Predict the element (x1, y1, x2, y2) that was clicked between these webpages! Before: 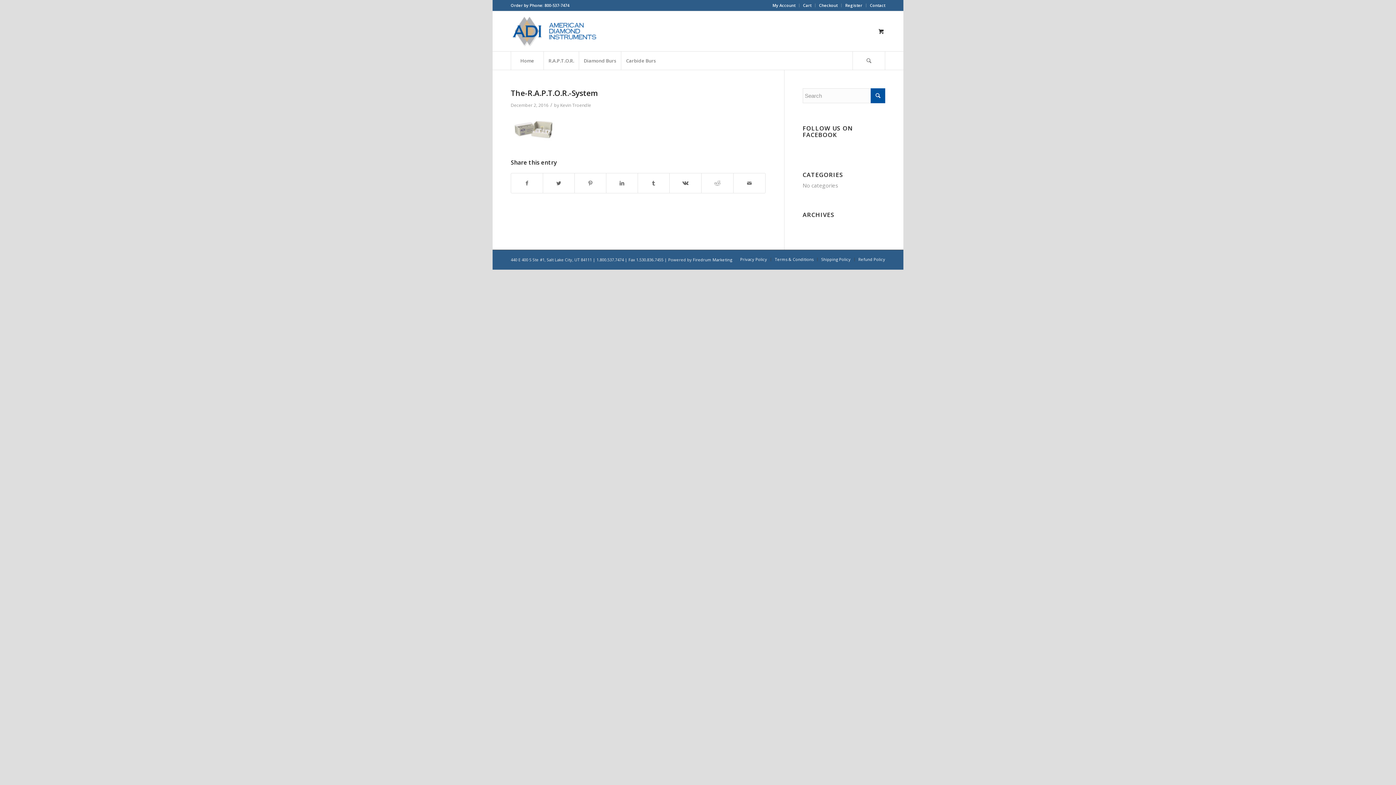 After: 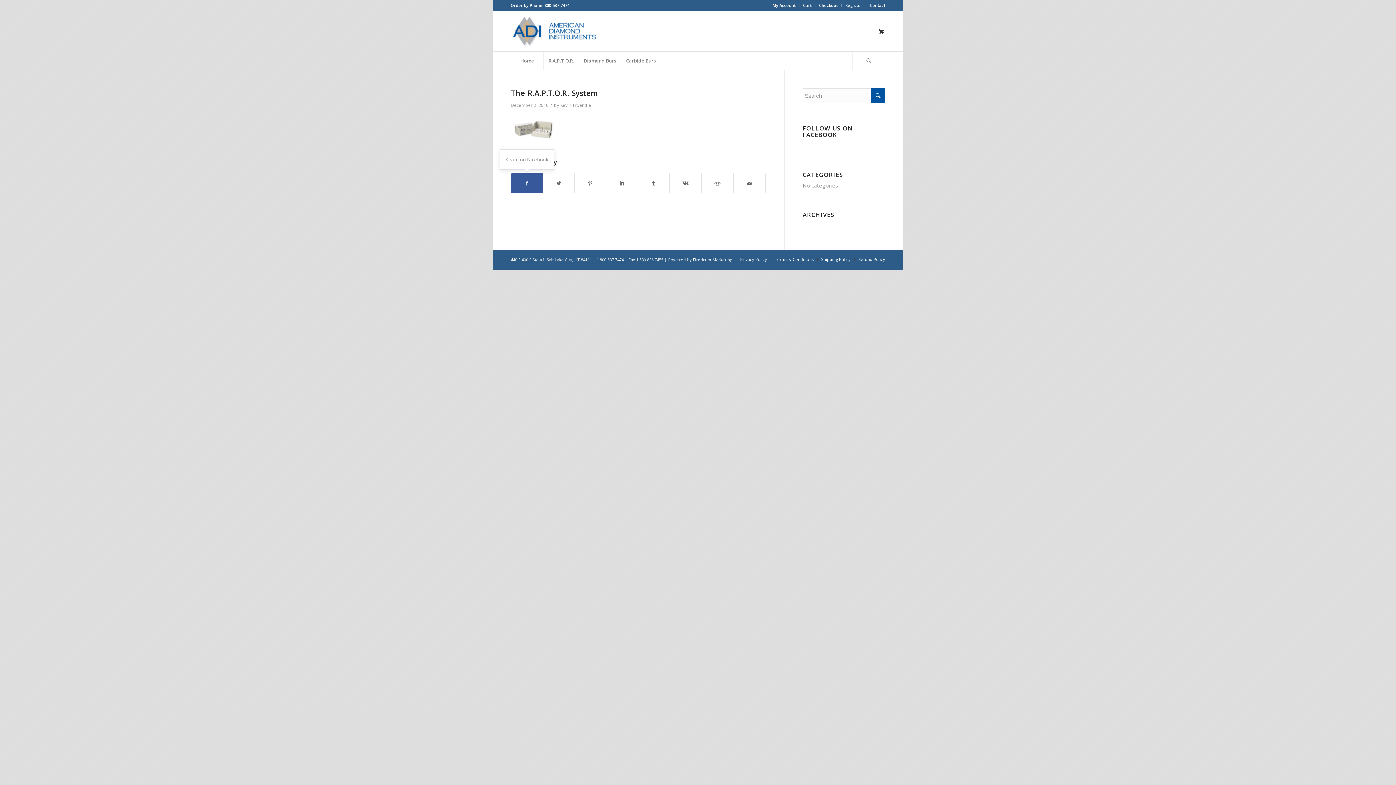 Action: bbox: (511, 173, 542, 192) label: Share on Facebook